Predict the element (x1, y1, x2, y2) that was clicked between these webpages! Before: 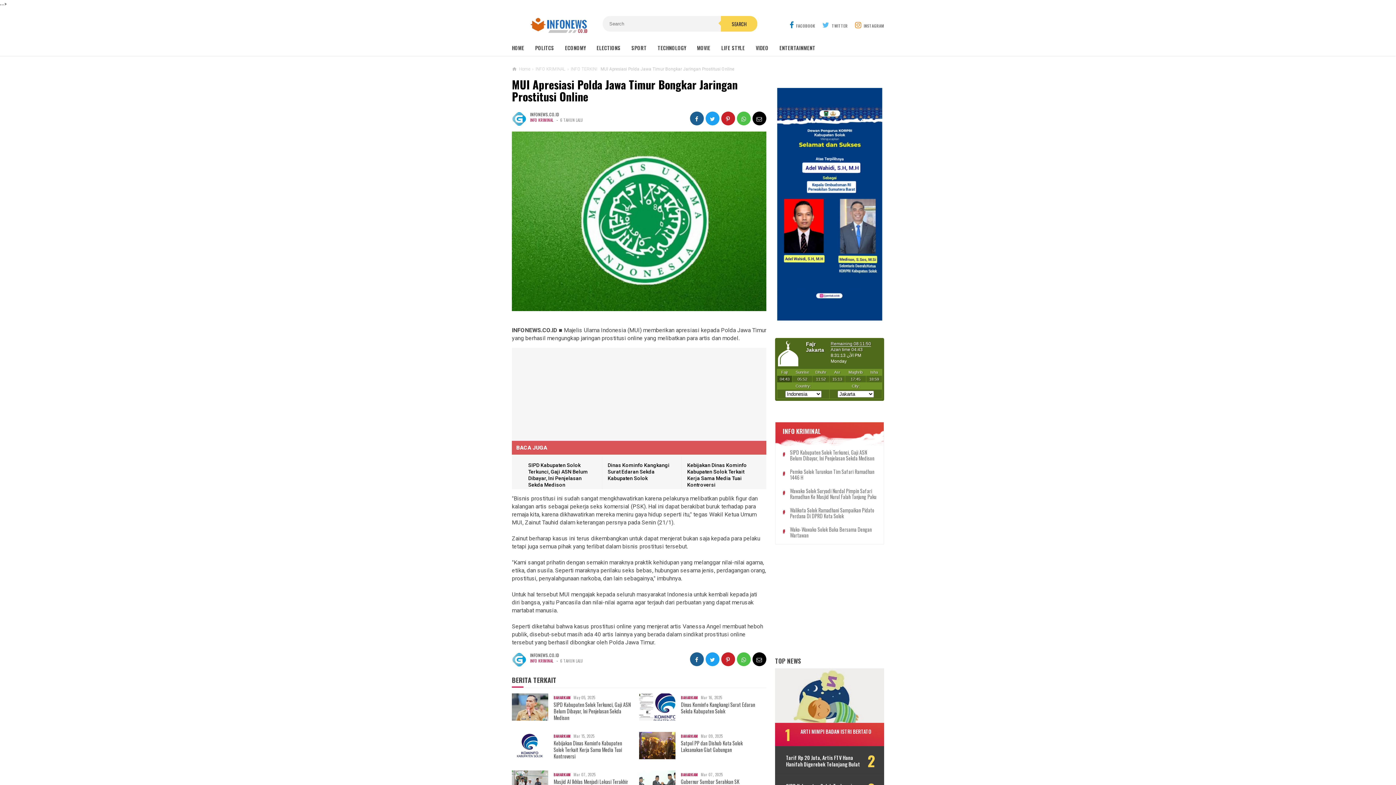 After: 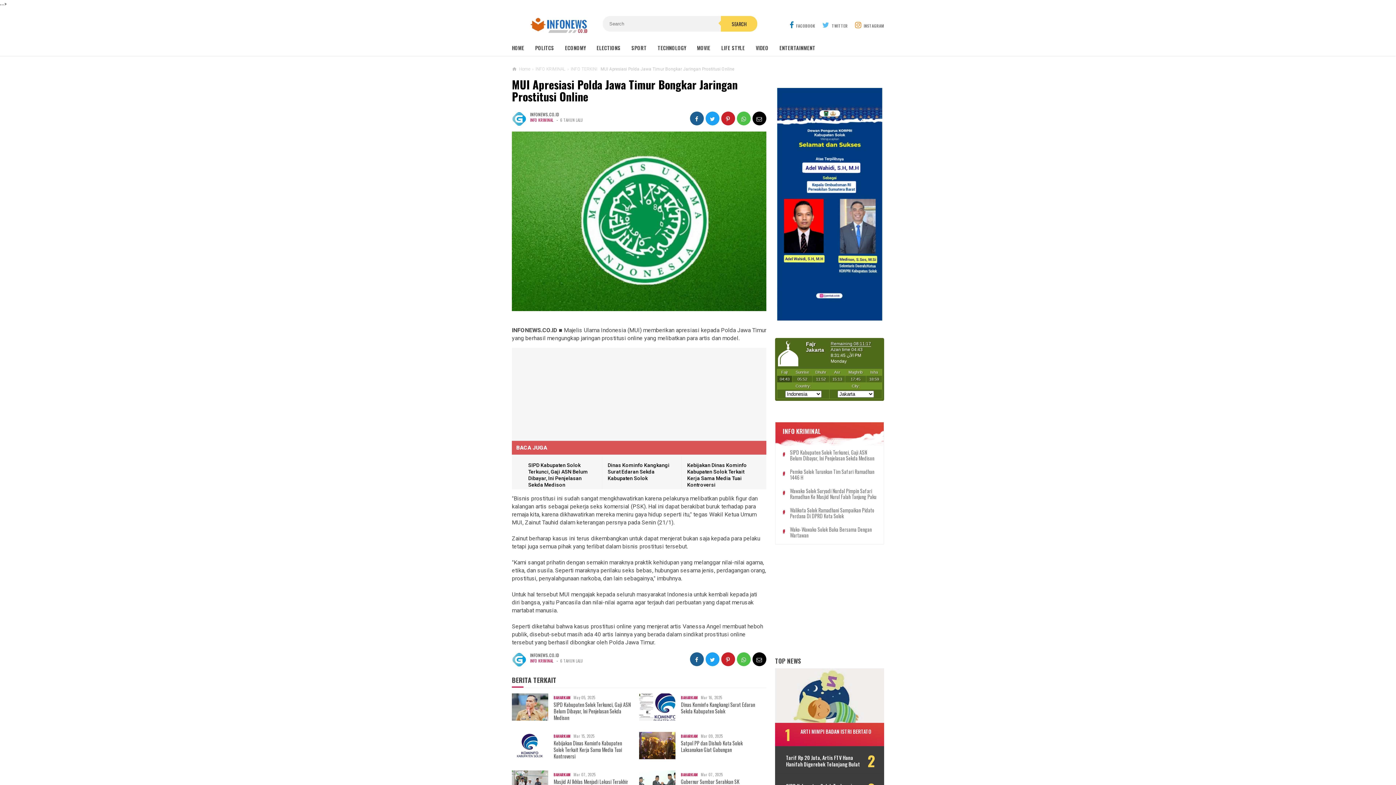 Action: label: MUI Apresiasi Polda Jawa Timur Bongkar Jaringan Prostitusi Online bbox: (512, 78, 766, 102)